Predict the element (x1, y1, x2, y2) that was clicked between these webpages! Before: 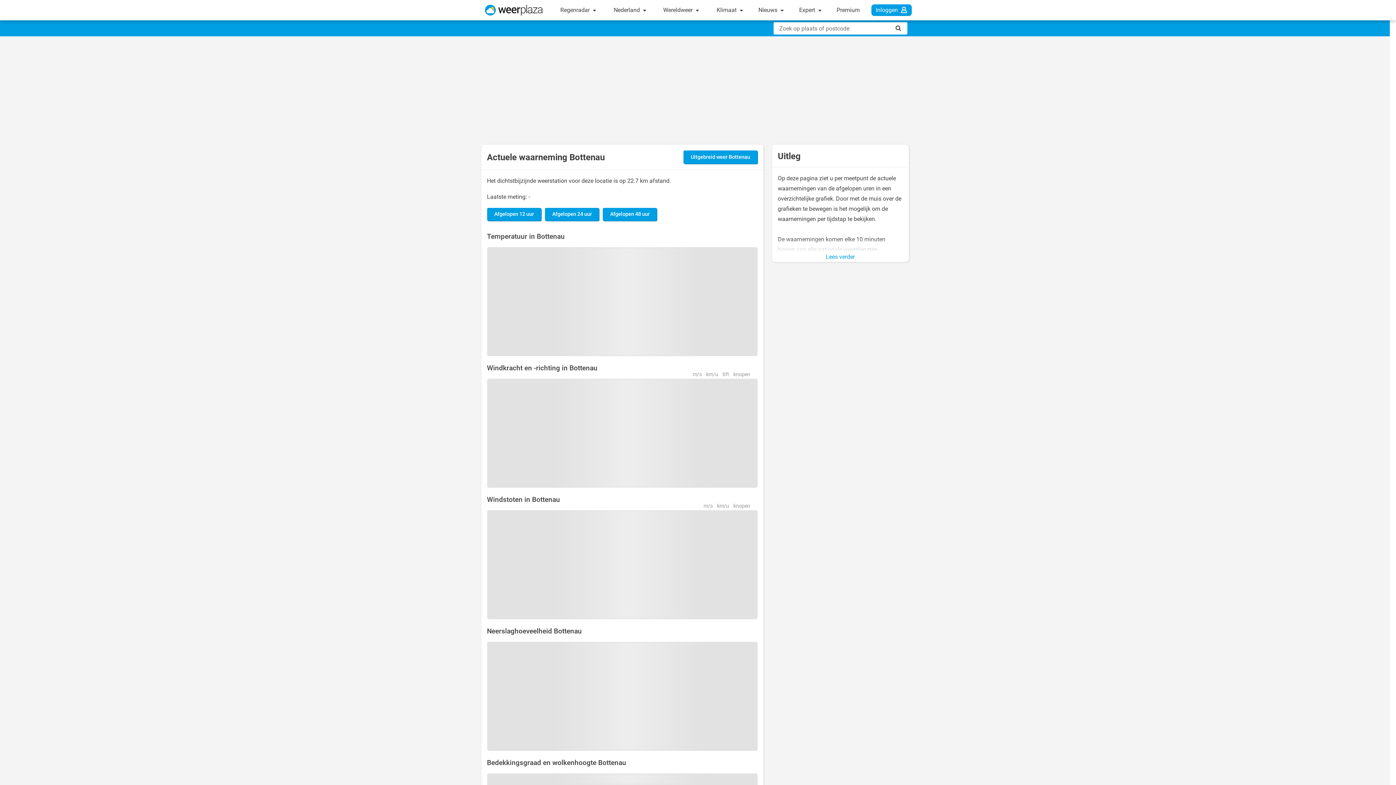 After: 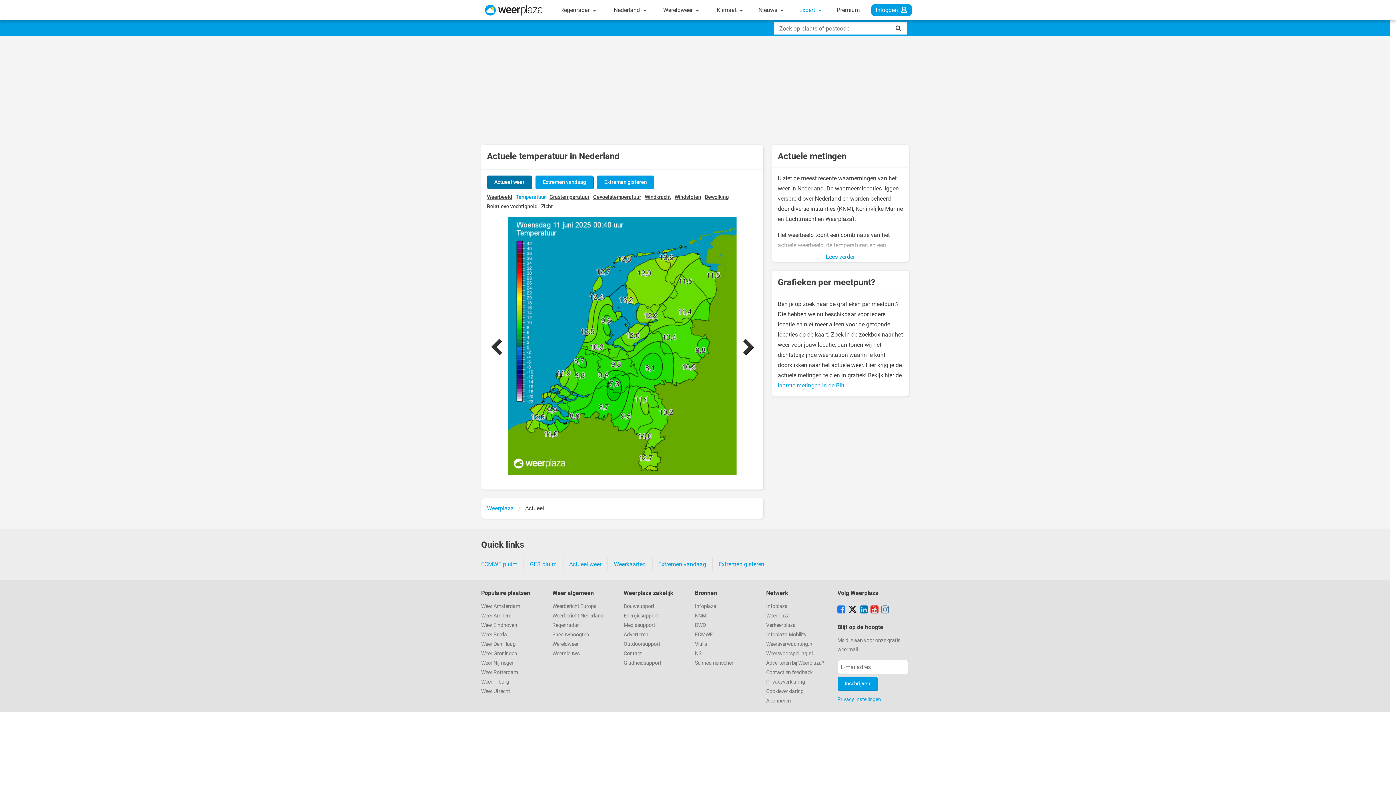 Action: label: Expert  bbox: (795, 0, 825, 20)